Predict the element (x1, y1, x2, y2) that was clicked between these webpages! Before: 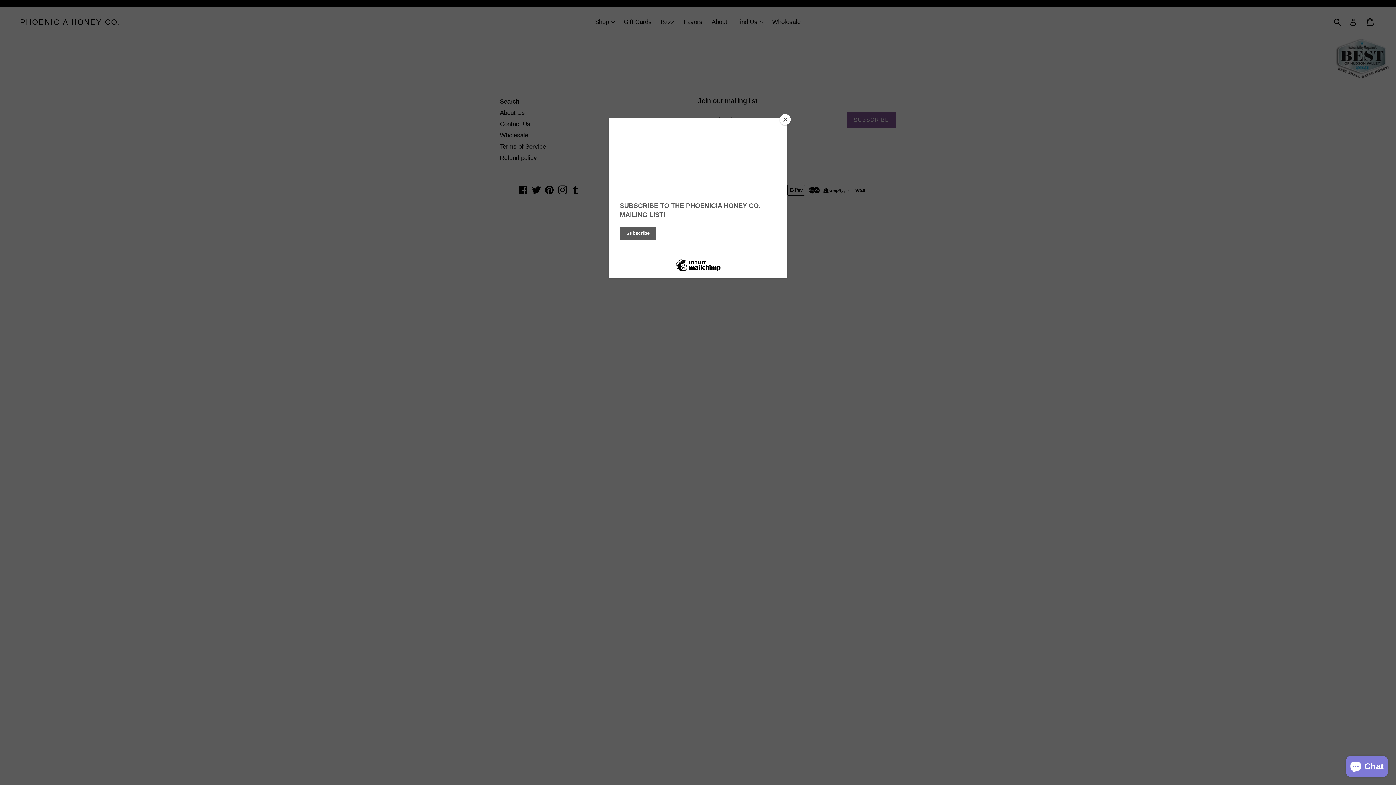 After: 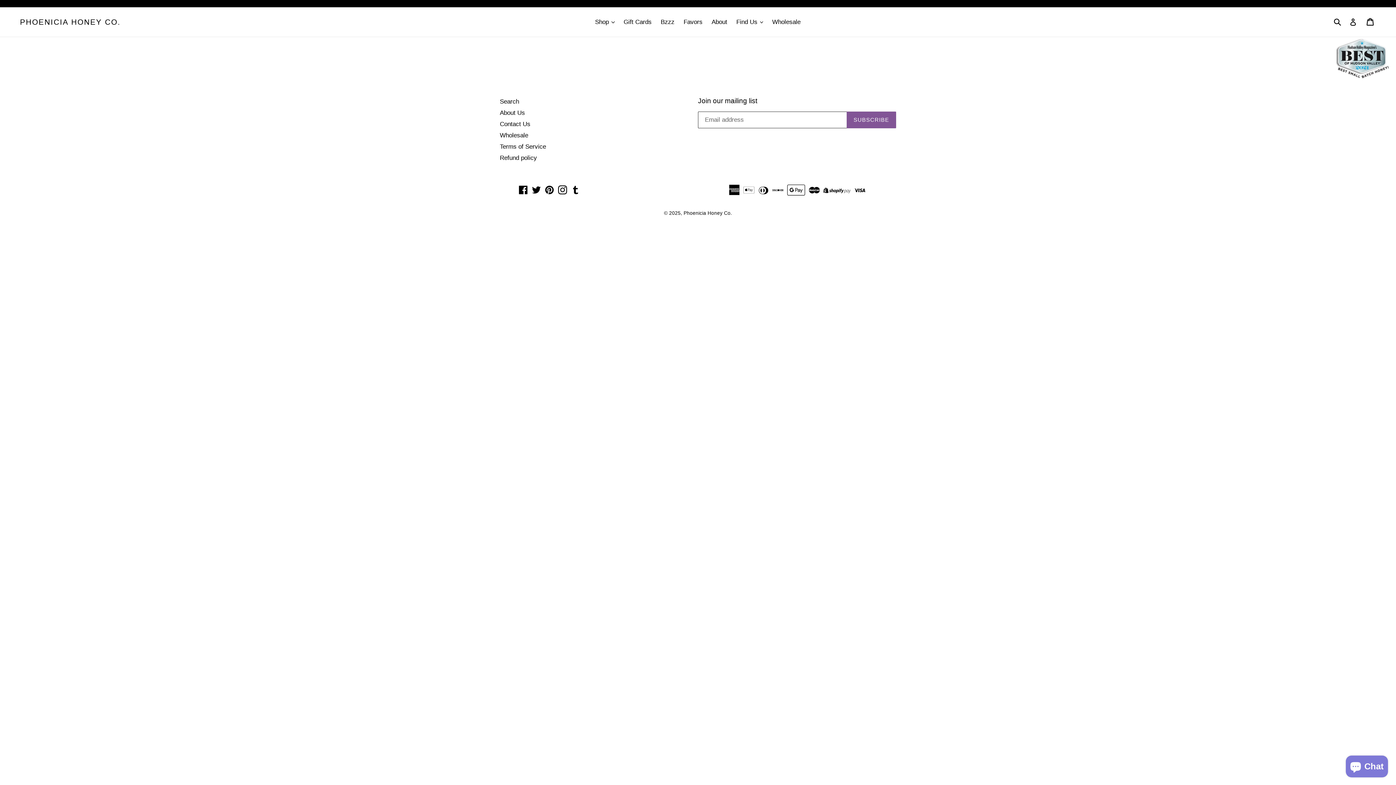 Action: label: Close bbox: (780, 114, 790, 125)